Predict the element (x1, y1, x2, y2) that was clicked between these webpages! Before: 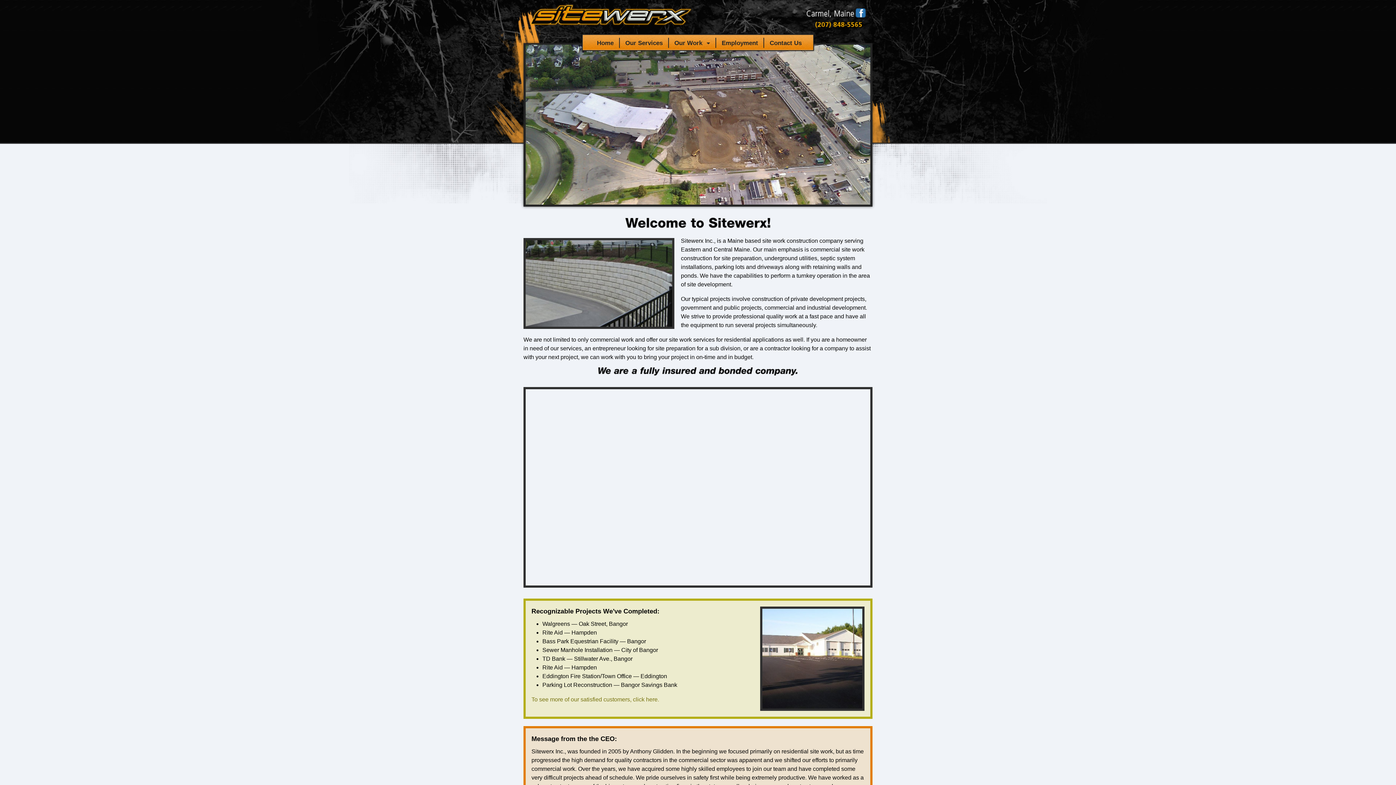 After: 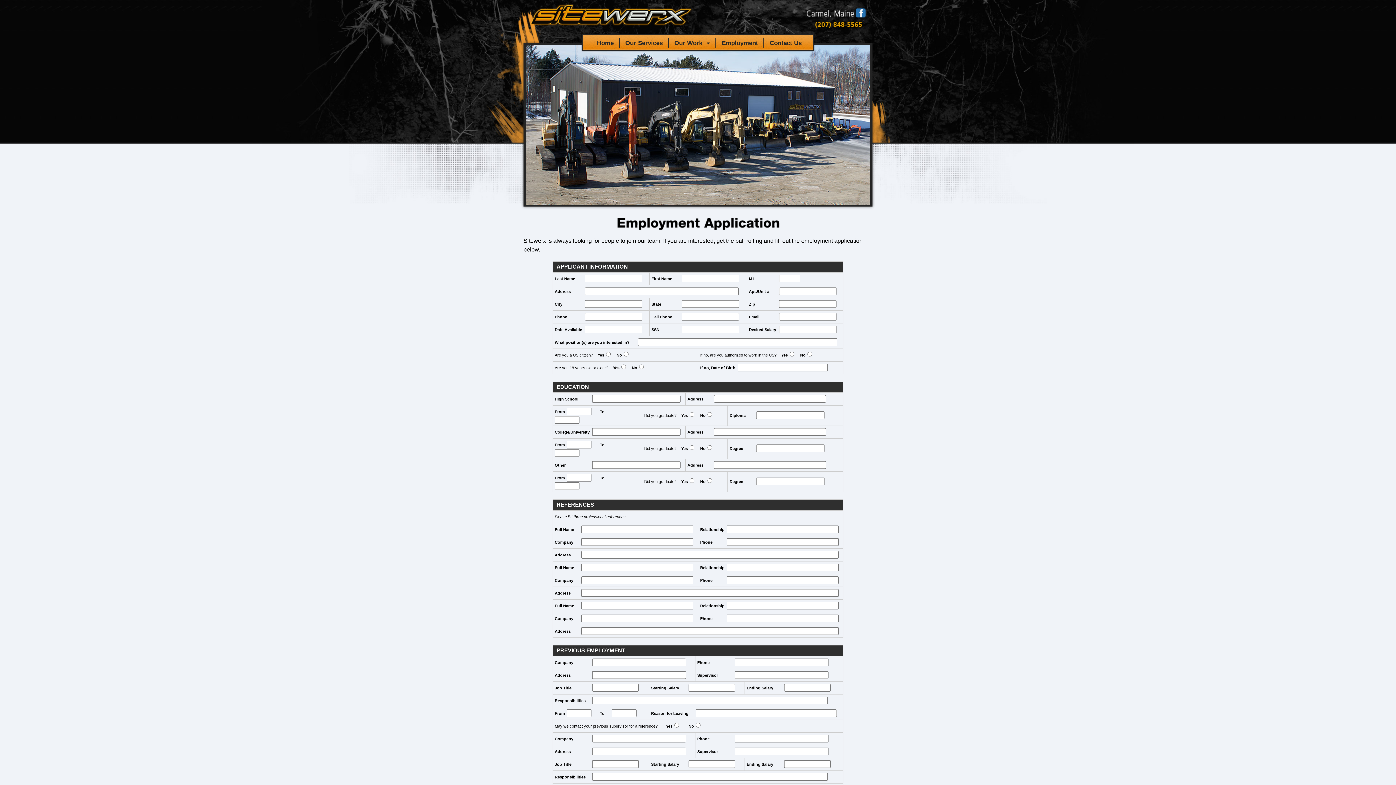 Action: label: Employment bbox: (721, 37, 758, 50)